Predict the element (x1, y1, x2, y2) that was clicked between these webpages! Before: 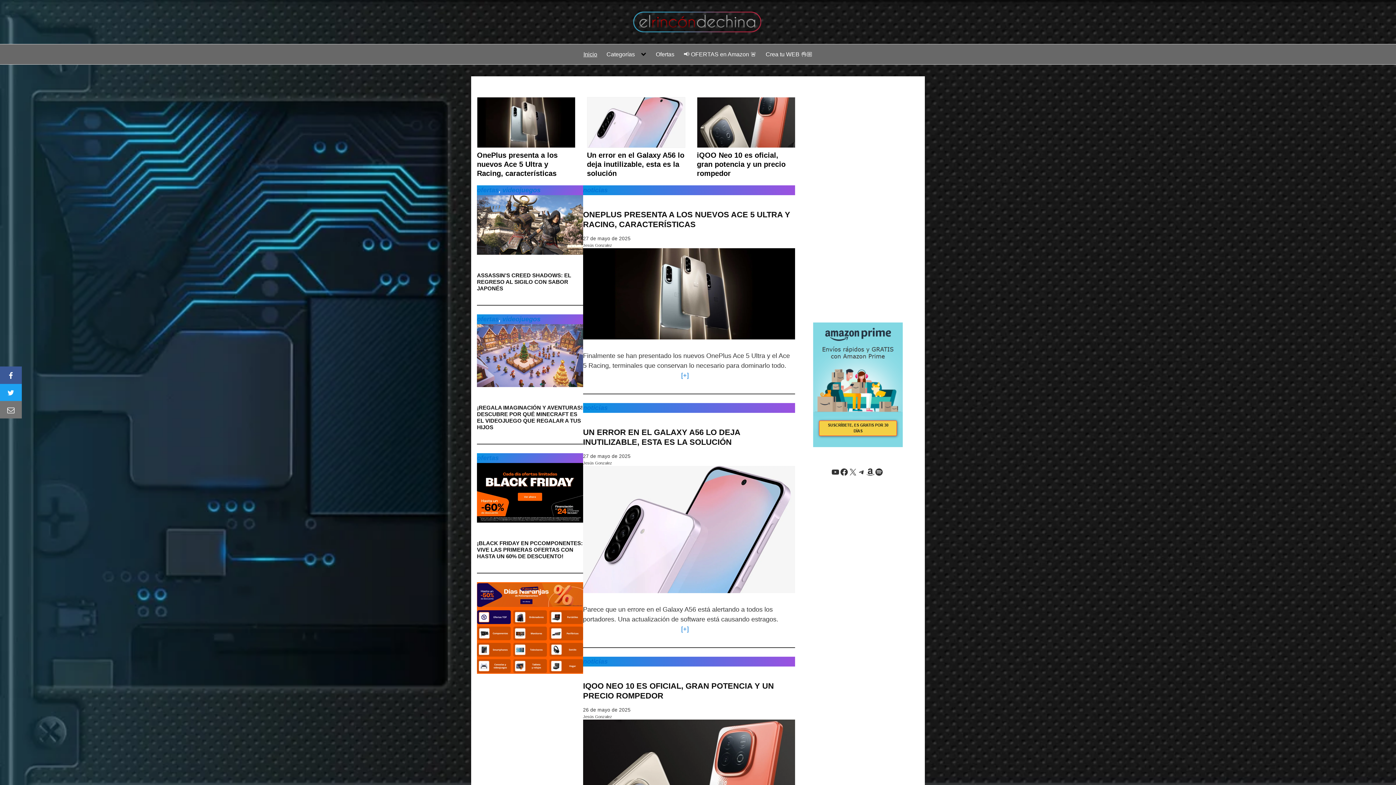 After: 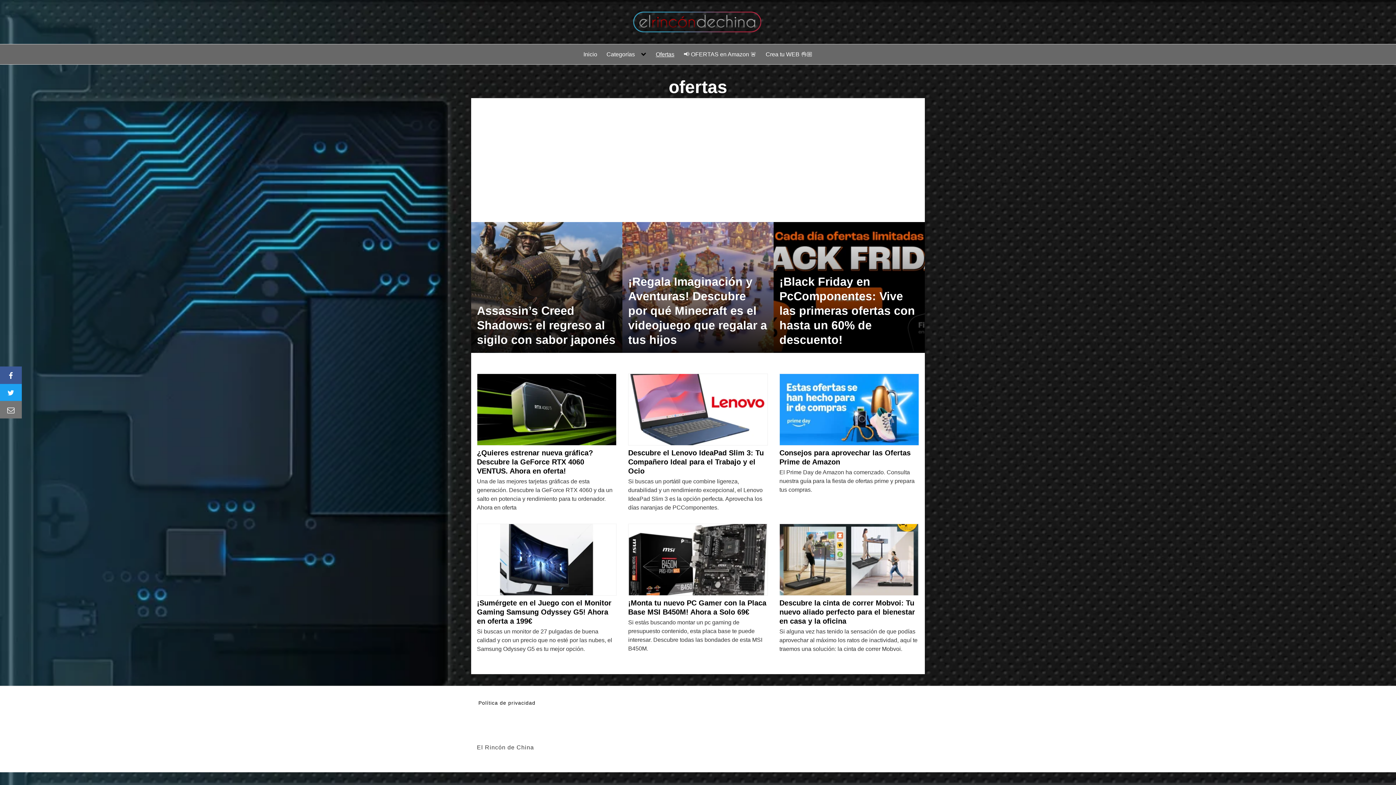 Action: label: Ofertas bbox: (656, 50, 674, 58)